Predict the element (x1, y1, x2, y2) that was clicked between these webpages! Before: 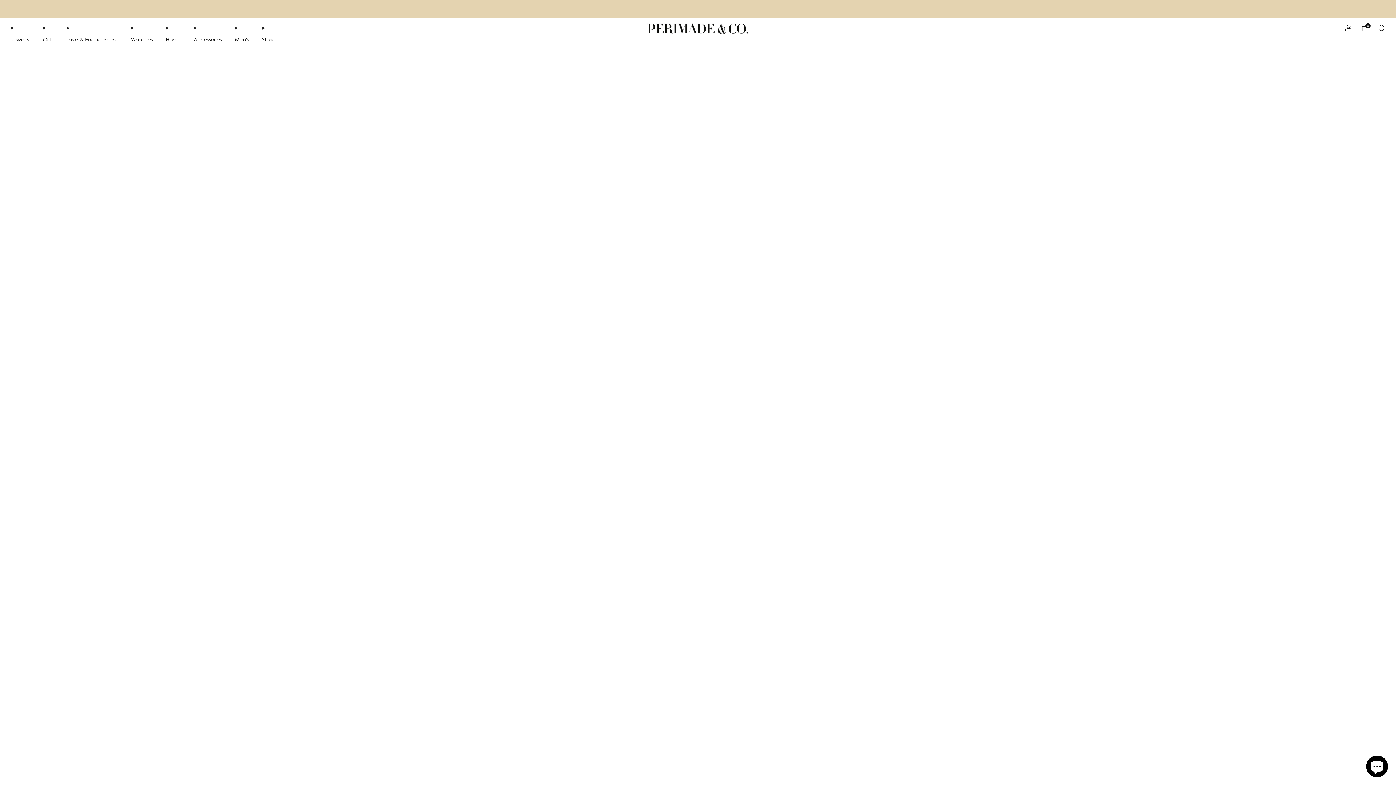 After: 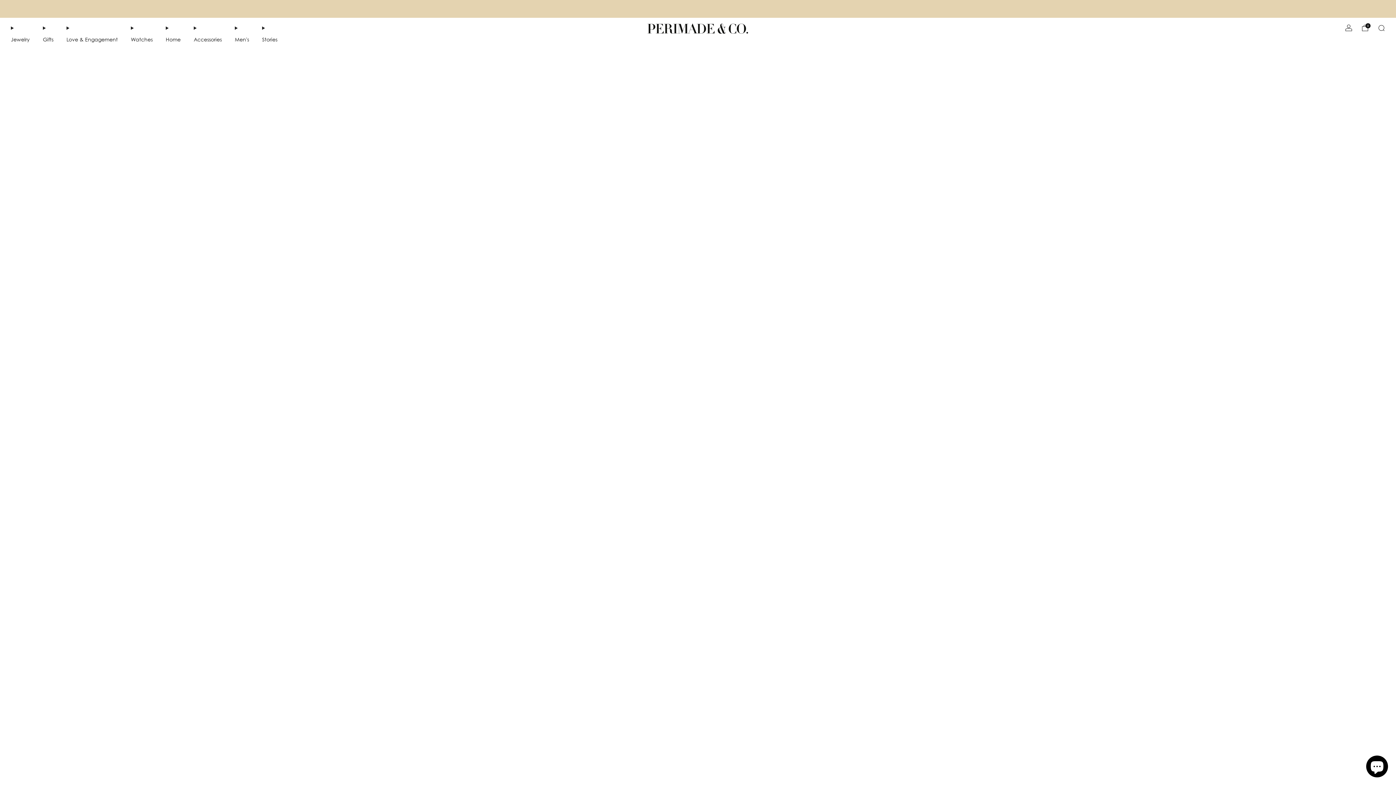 Action: label: Home bbox: (165, 33, 180, 45)